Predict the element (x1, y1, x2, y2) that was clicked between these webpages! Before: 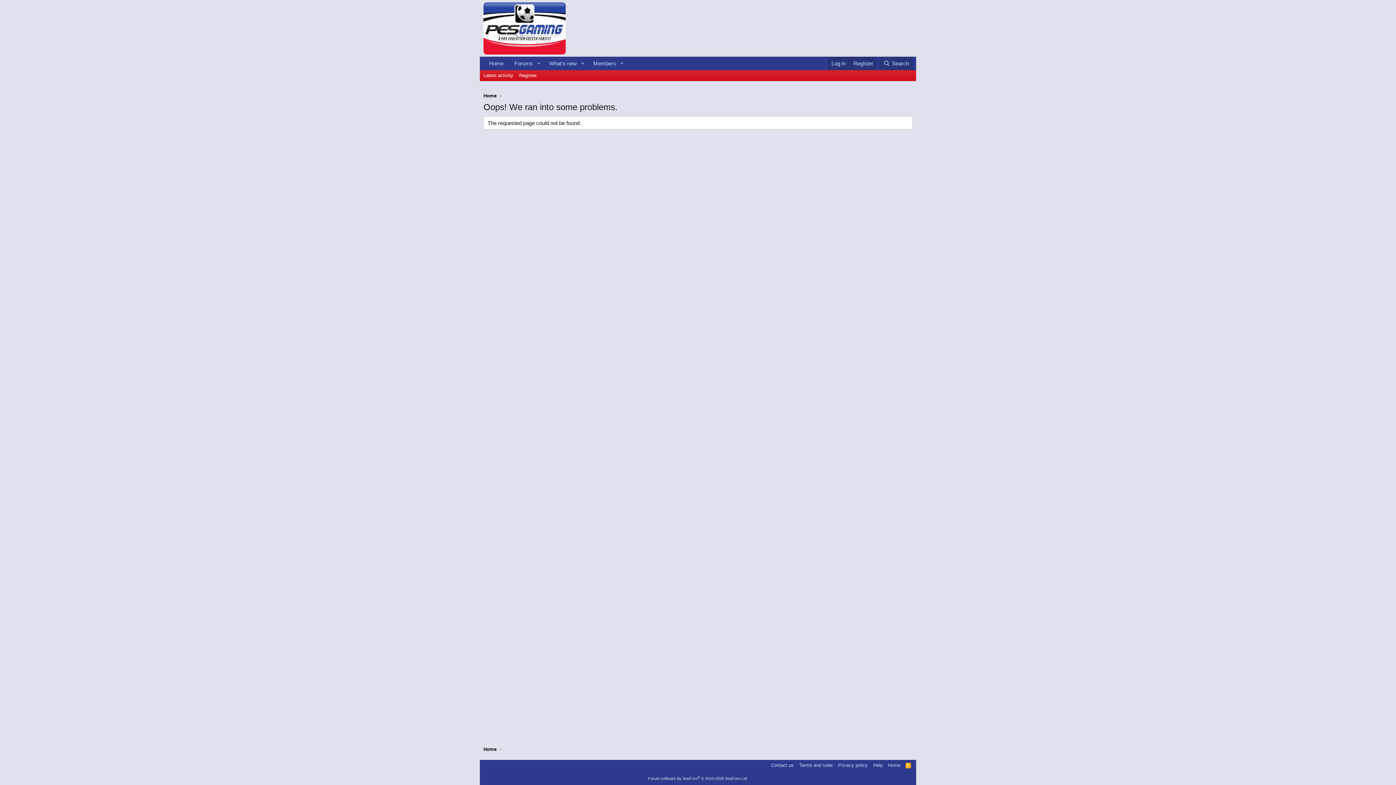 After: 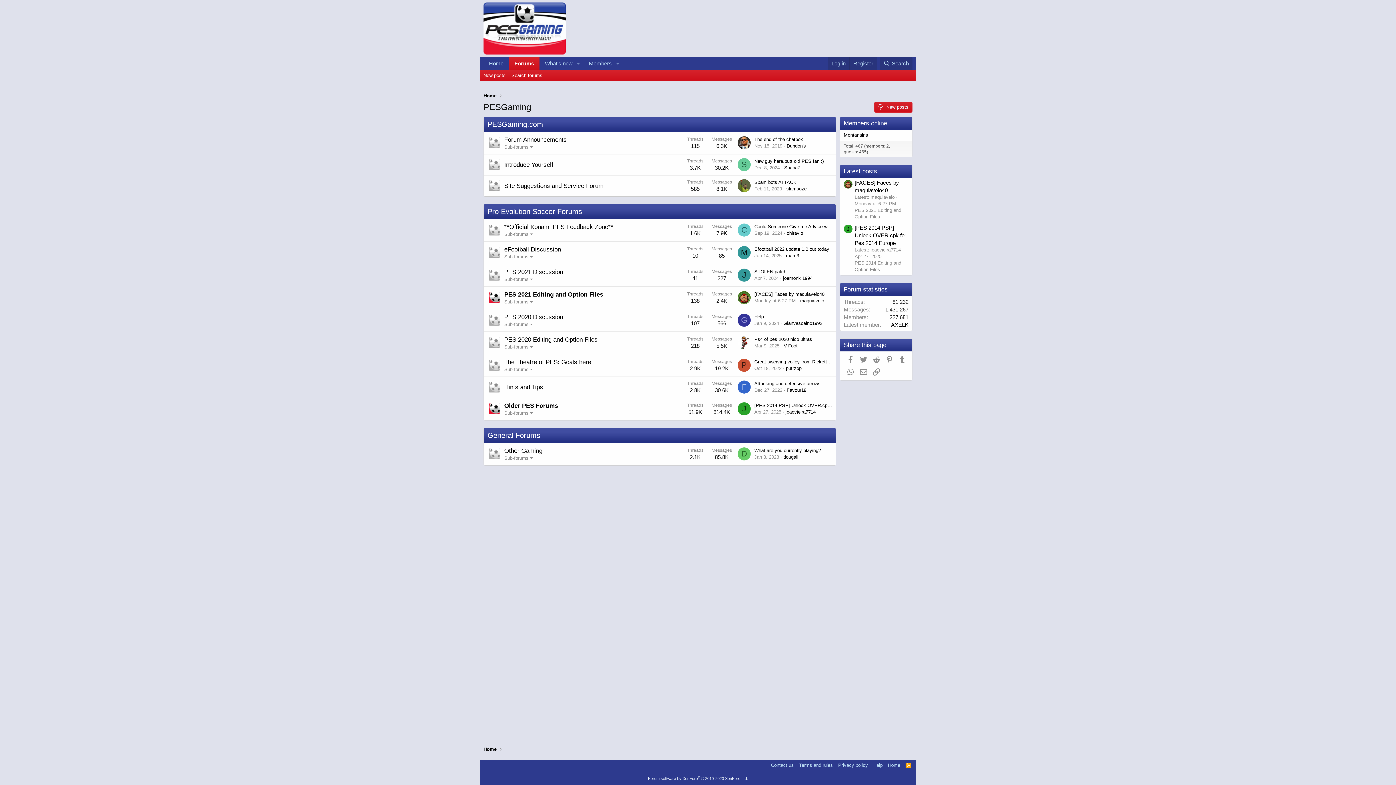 Action: bbox: (483, 47, 565, 53)